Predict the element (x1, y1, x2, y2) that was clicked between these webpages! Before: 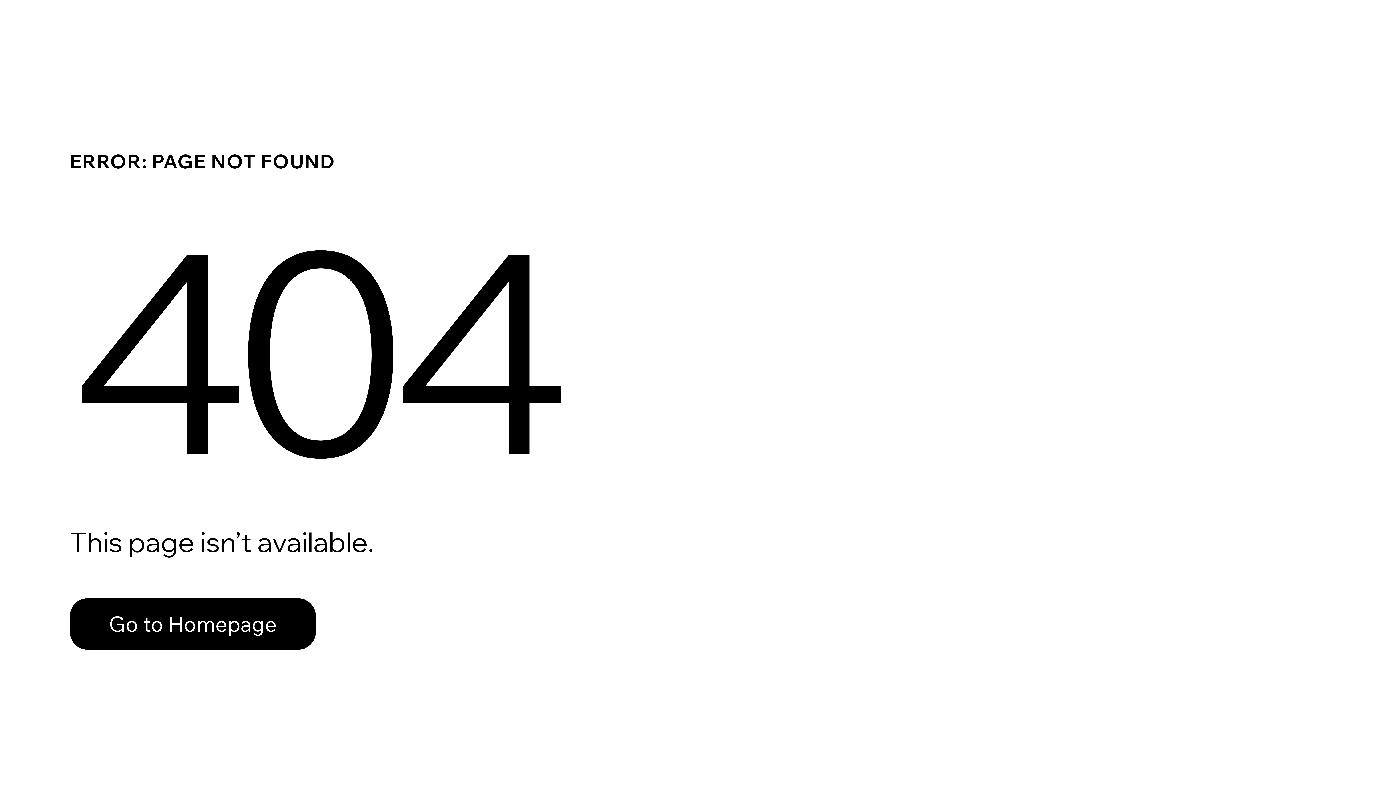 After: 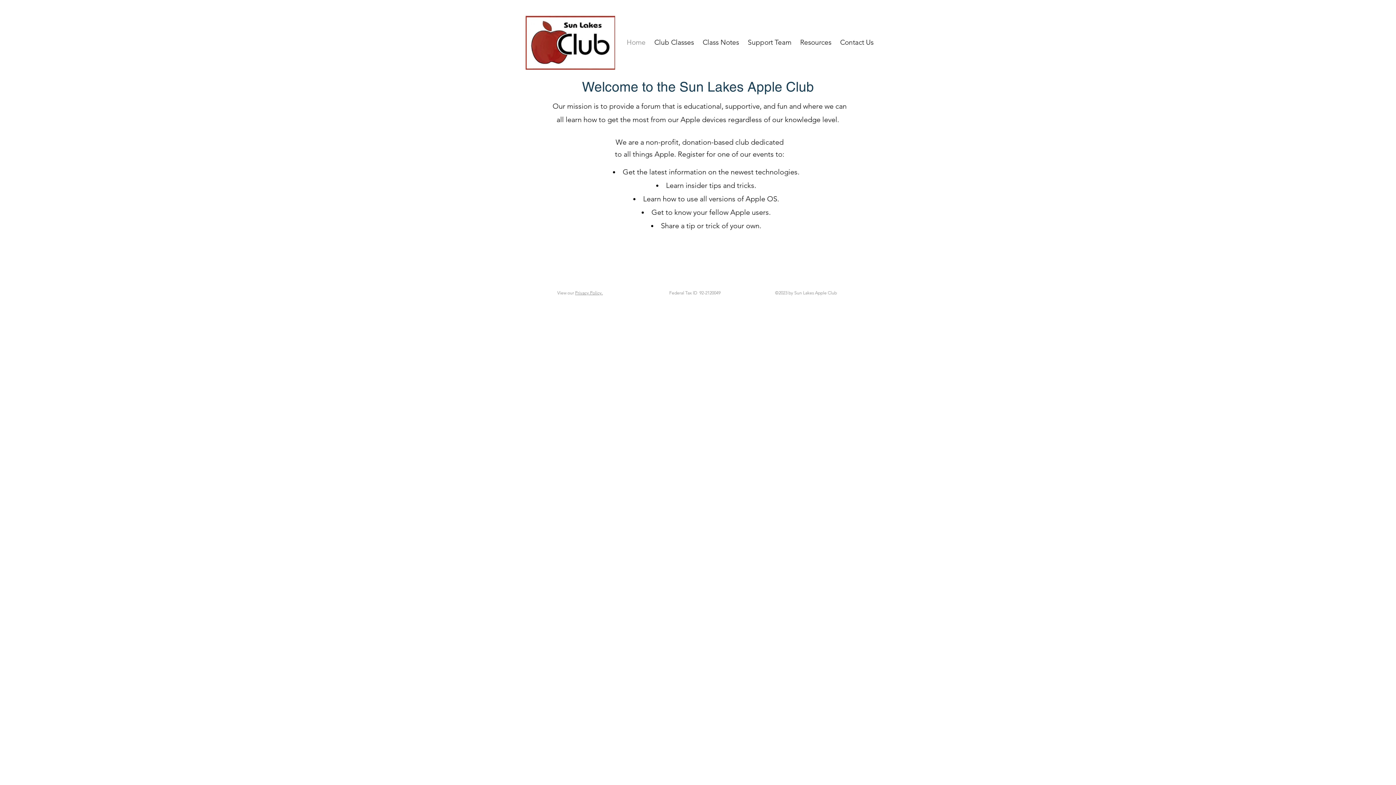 Action: bbox: (69, 598, 316, 650) label: Go to Homepage